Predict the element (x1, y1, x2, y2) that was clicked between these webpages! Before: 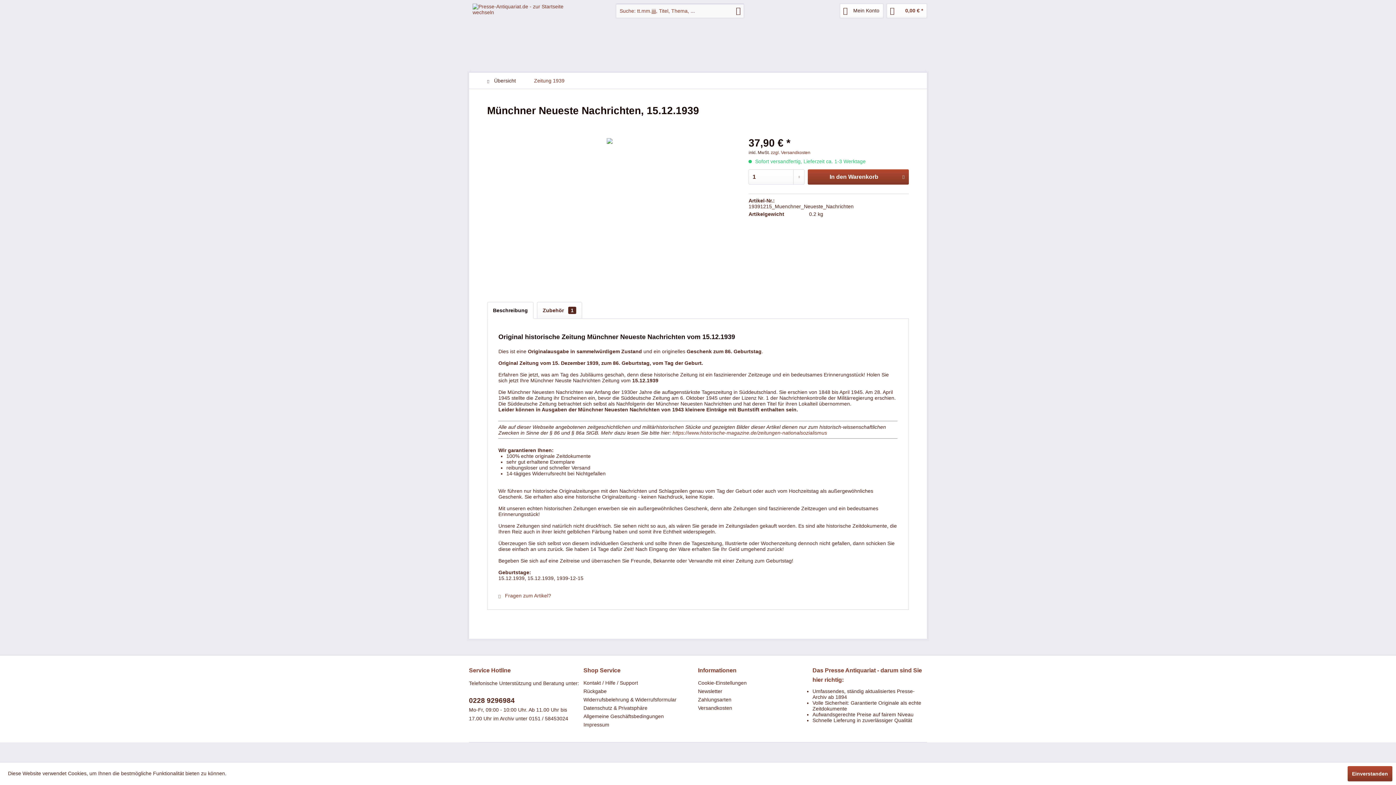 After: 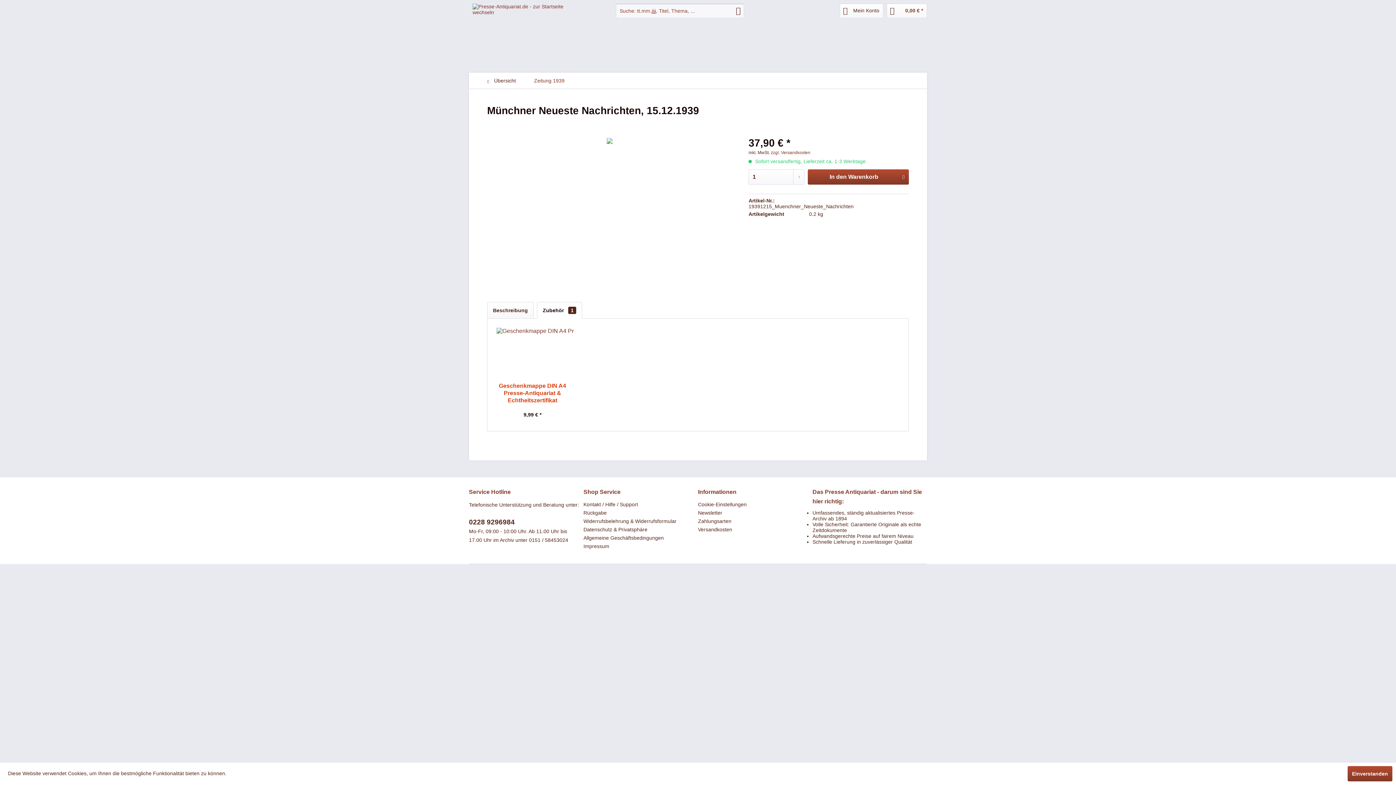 Action: bbox: (537, 302, 582, 318) label: Zubehör 1